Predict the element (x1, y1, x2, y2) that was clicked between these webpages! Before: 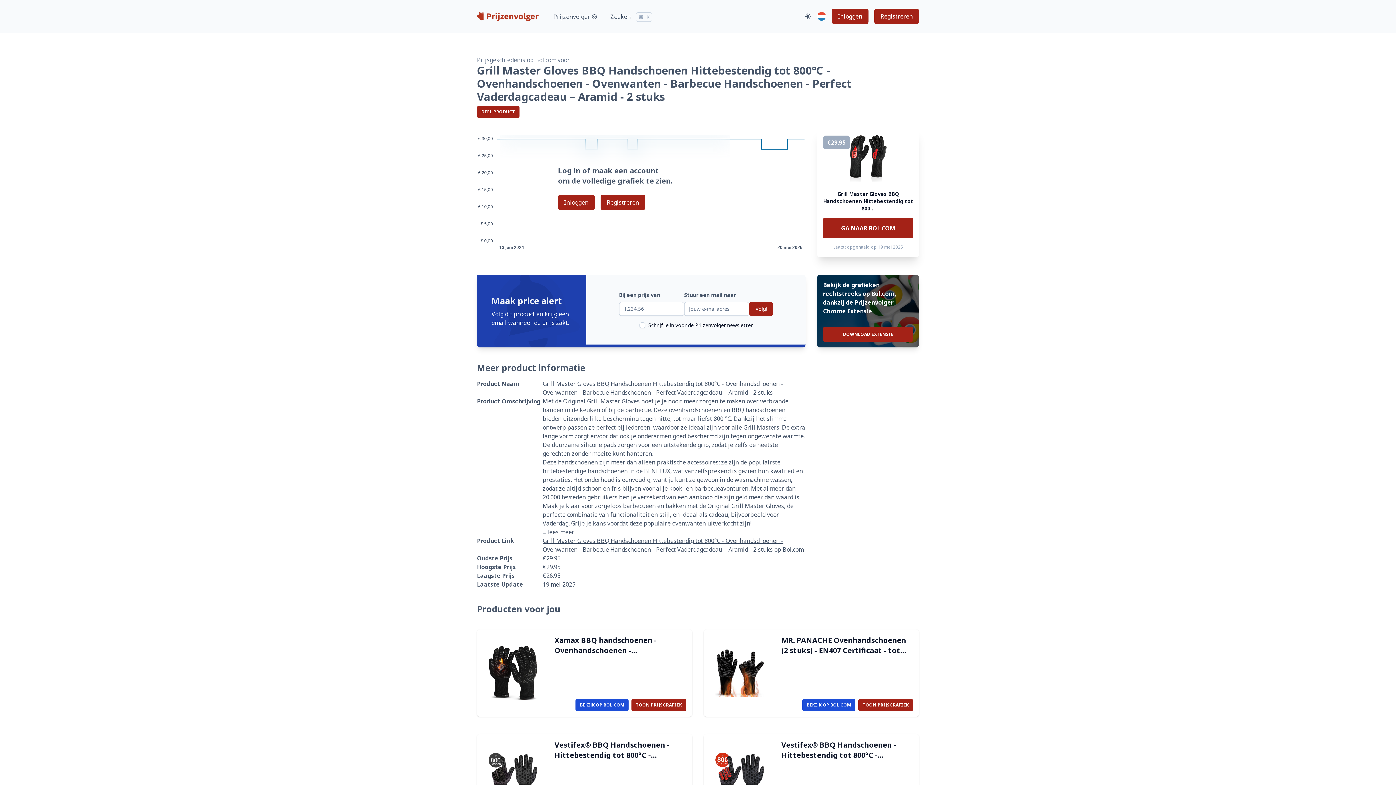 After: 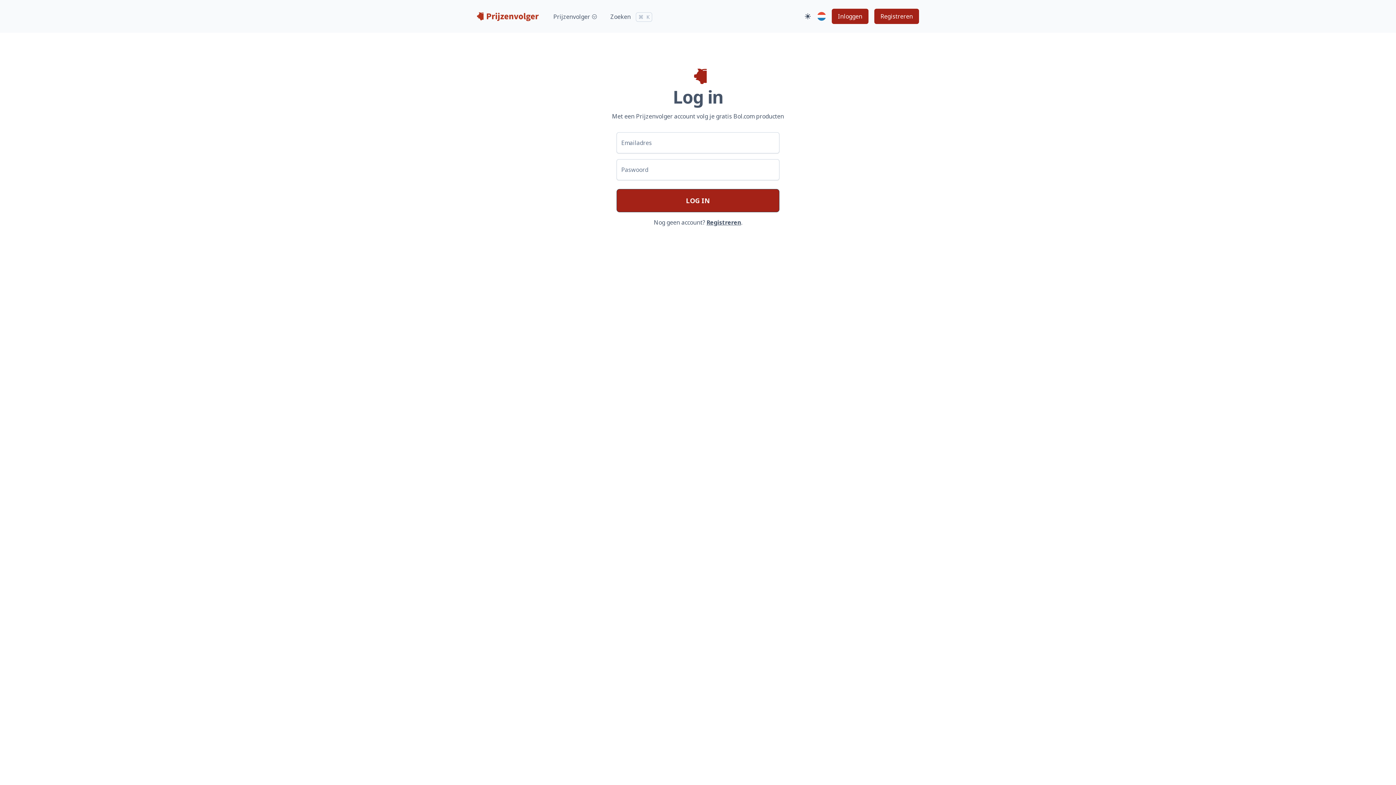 Action: bbox: (832, 8, 868, 24) label: Inloggen